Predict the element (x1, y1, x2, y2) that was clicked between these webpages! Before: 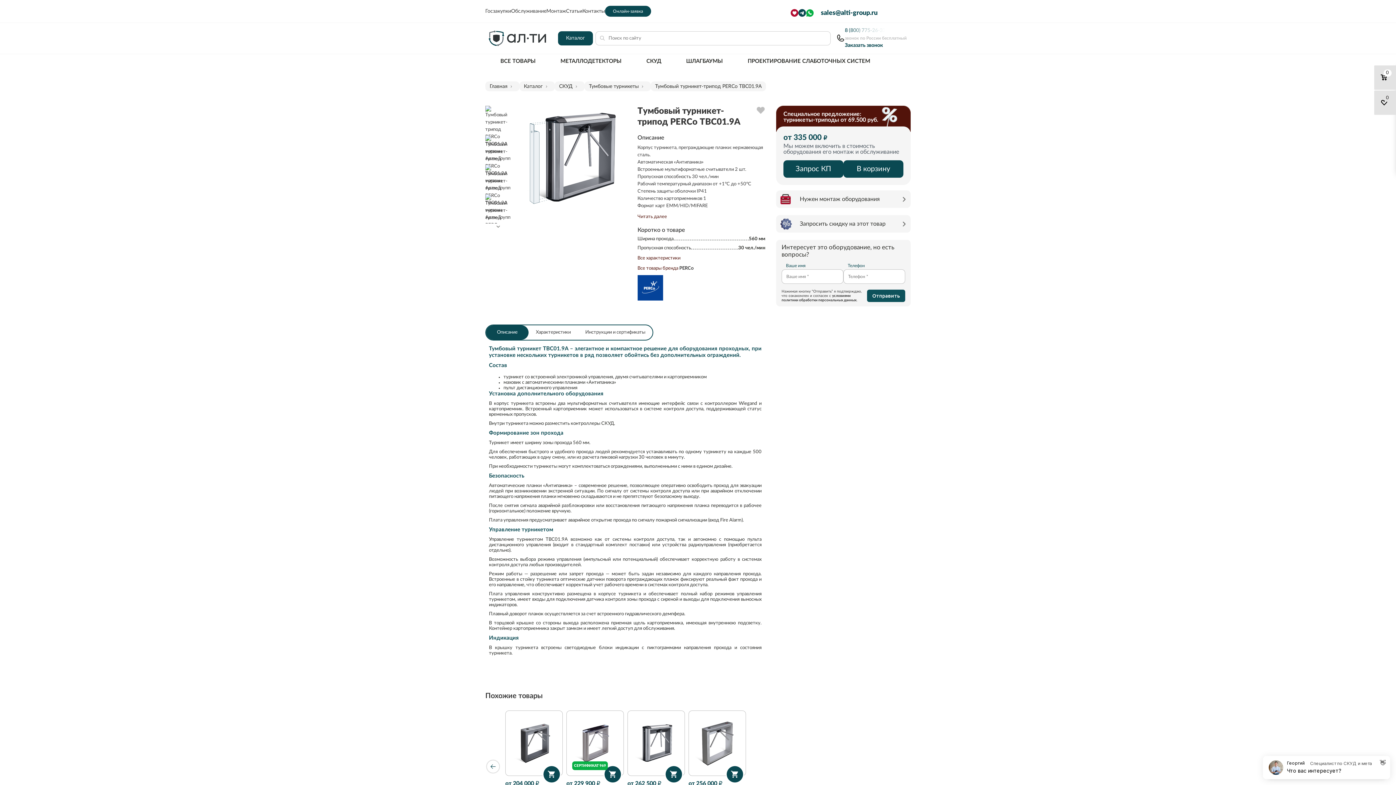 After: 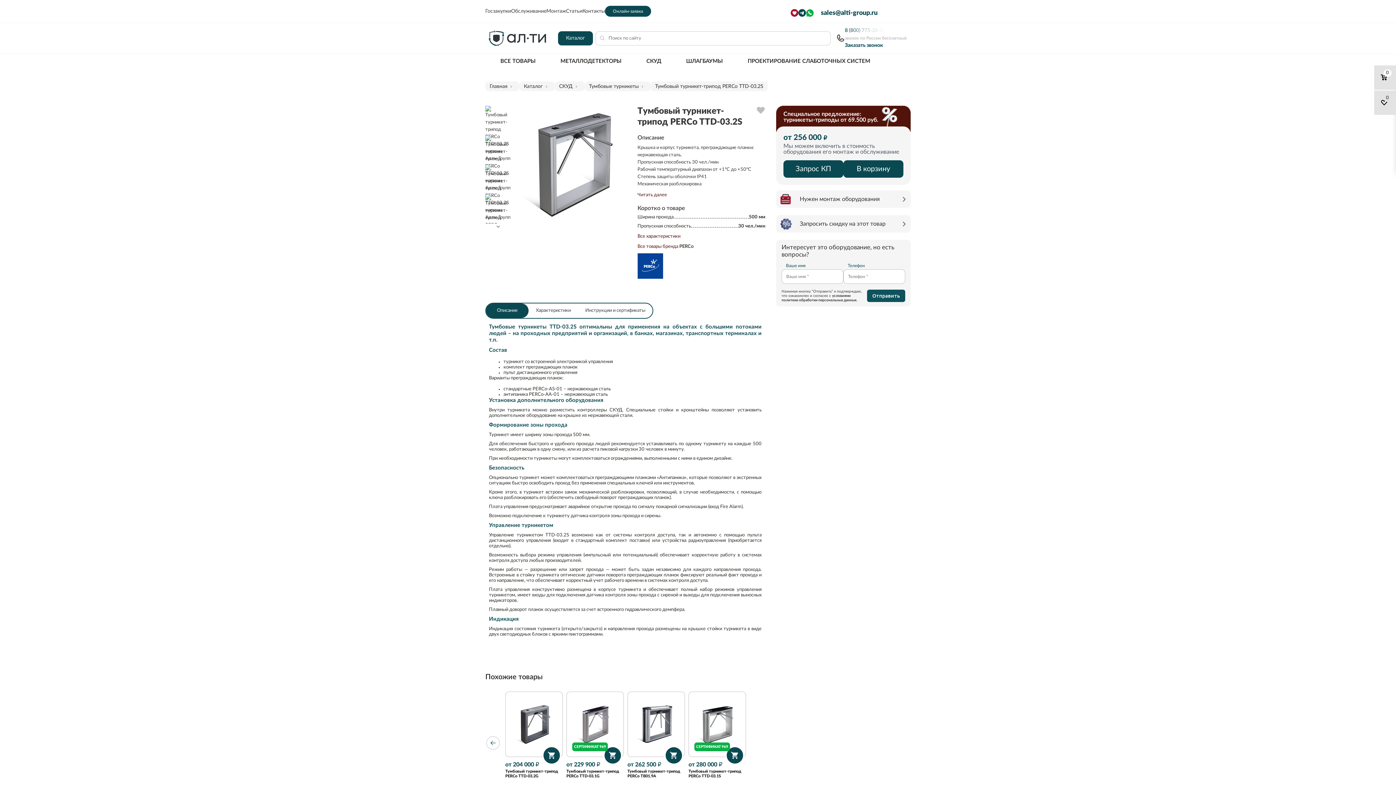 Action: bbox: (695, 714, 739, 772)